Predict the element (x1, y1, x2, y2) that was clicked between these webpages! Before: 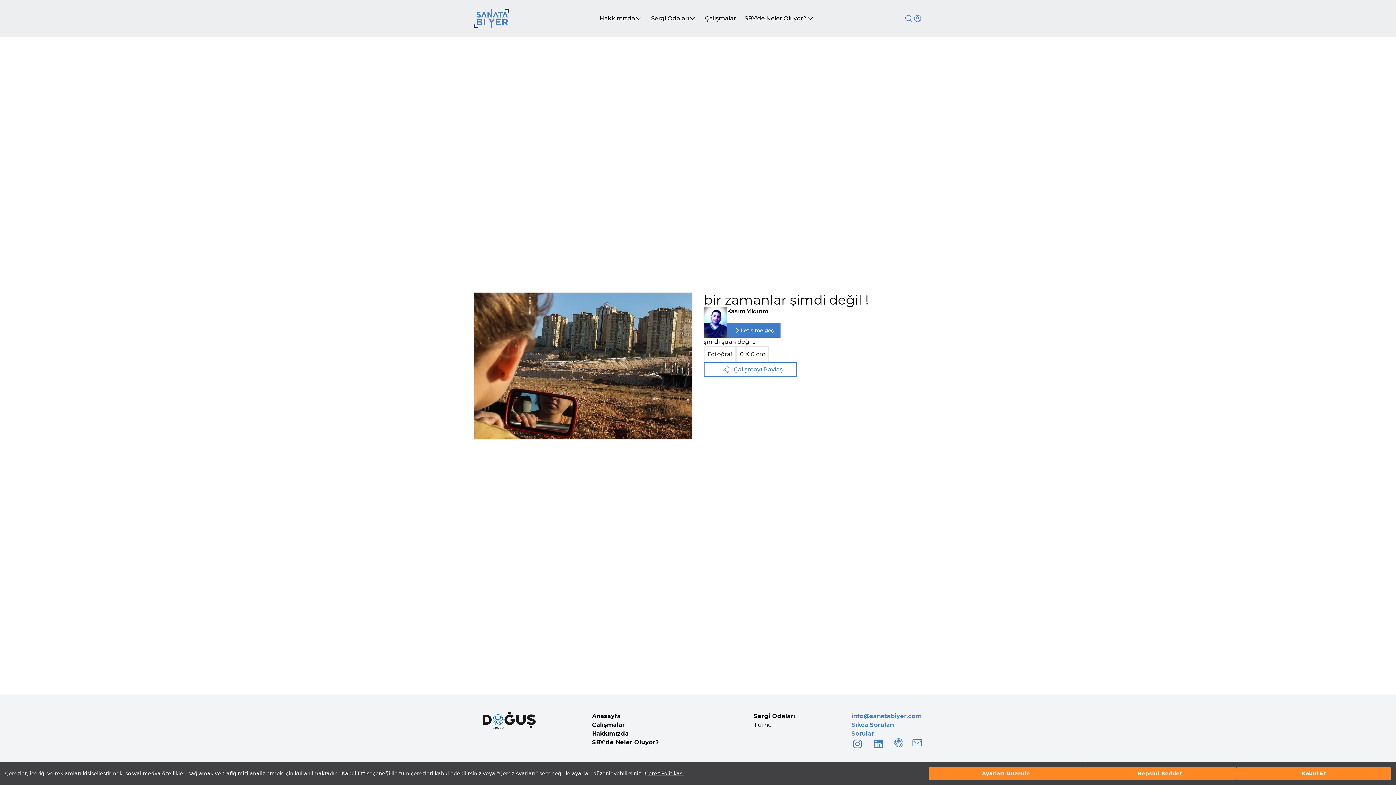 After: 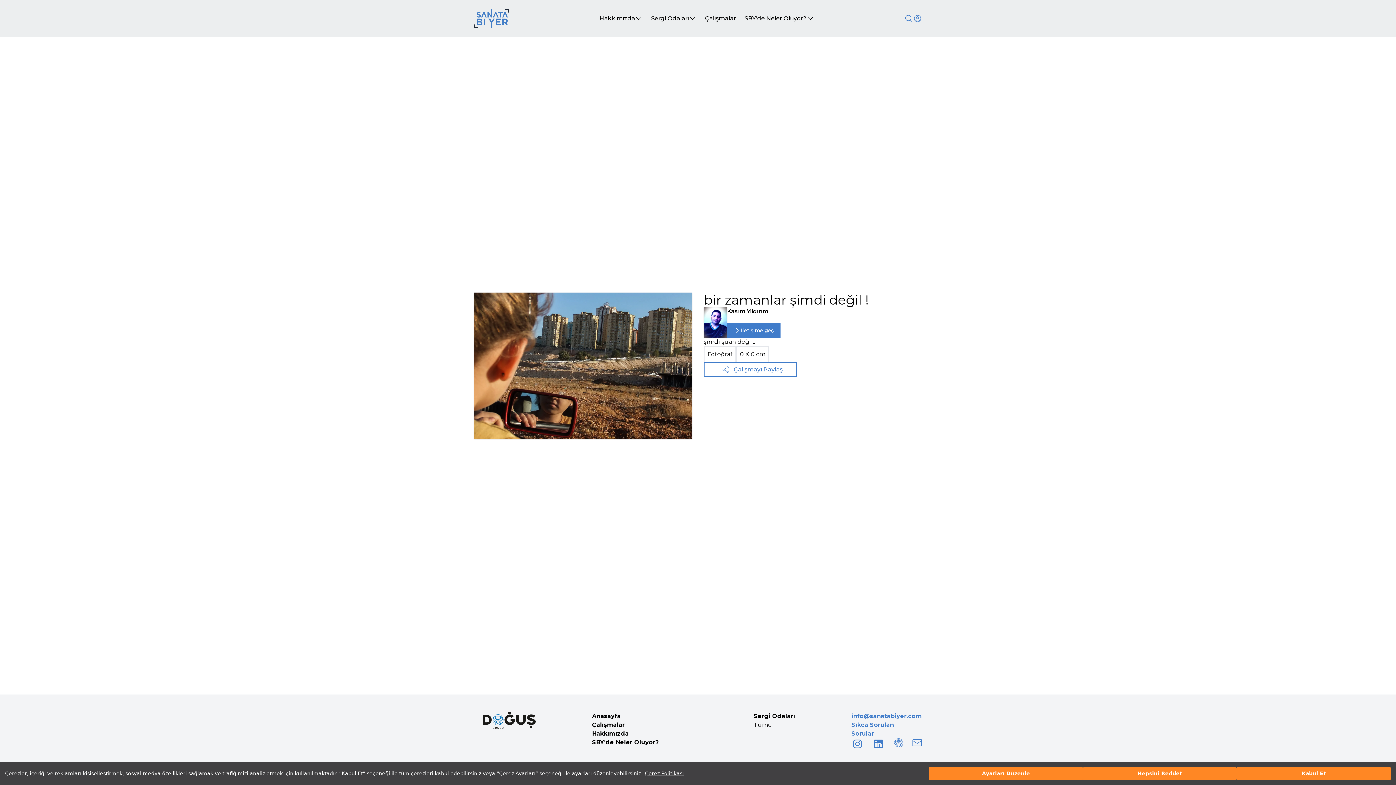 Action: bbox: (872, 738, 884, 750)